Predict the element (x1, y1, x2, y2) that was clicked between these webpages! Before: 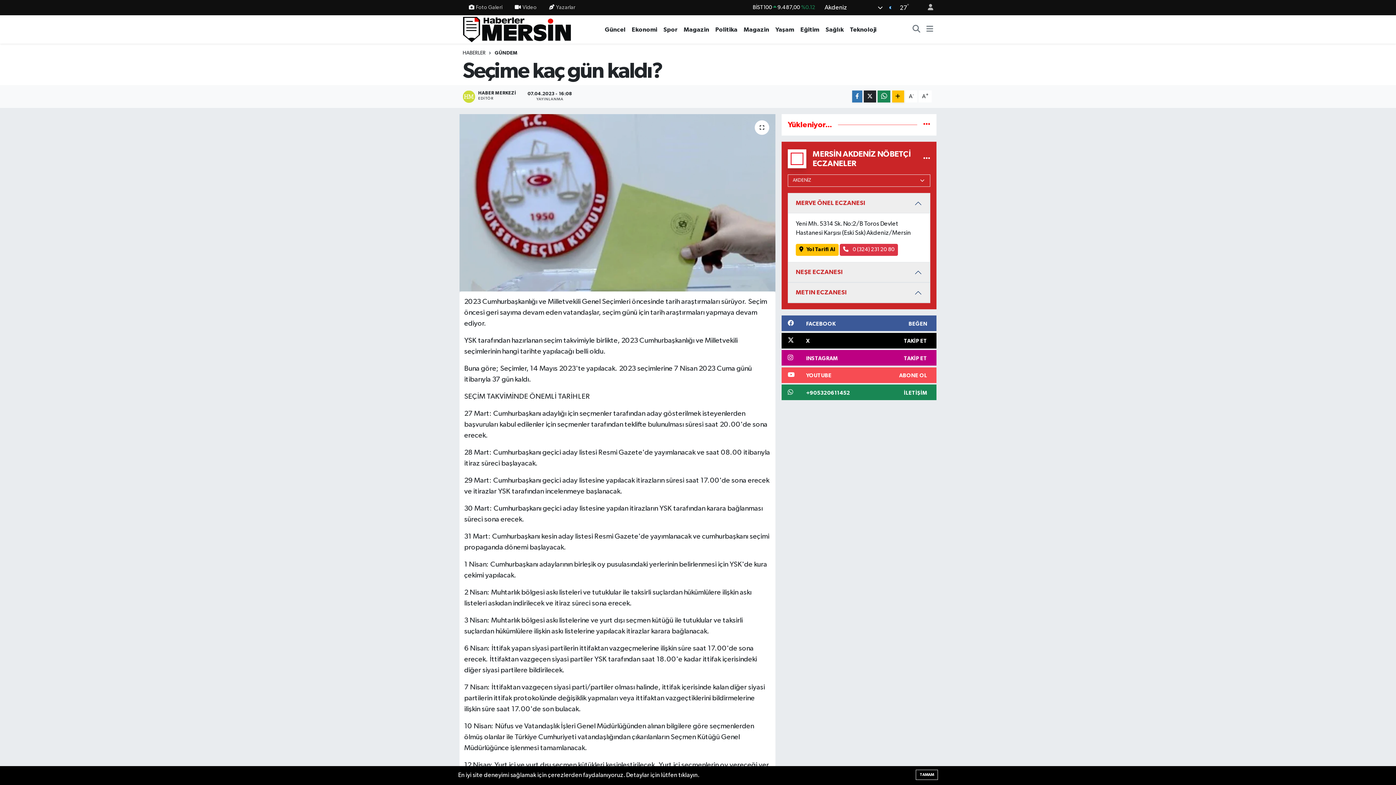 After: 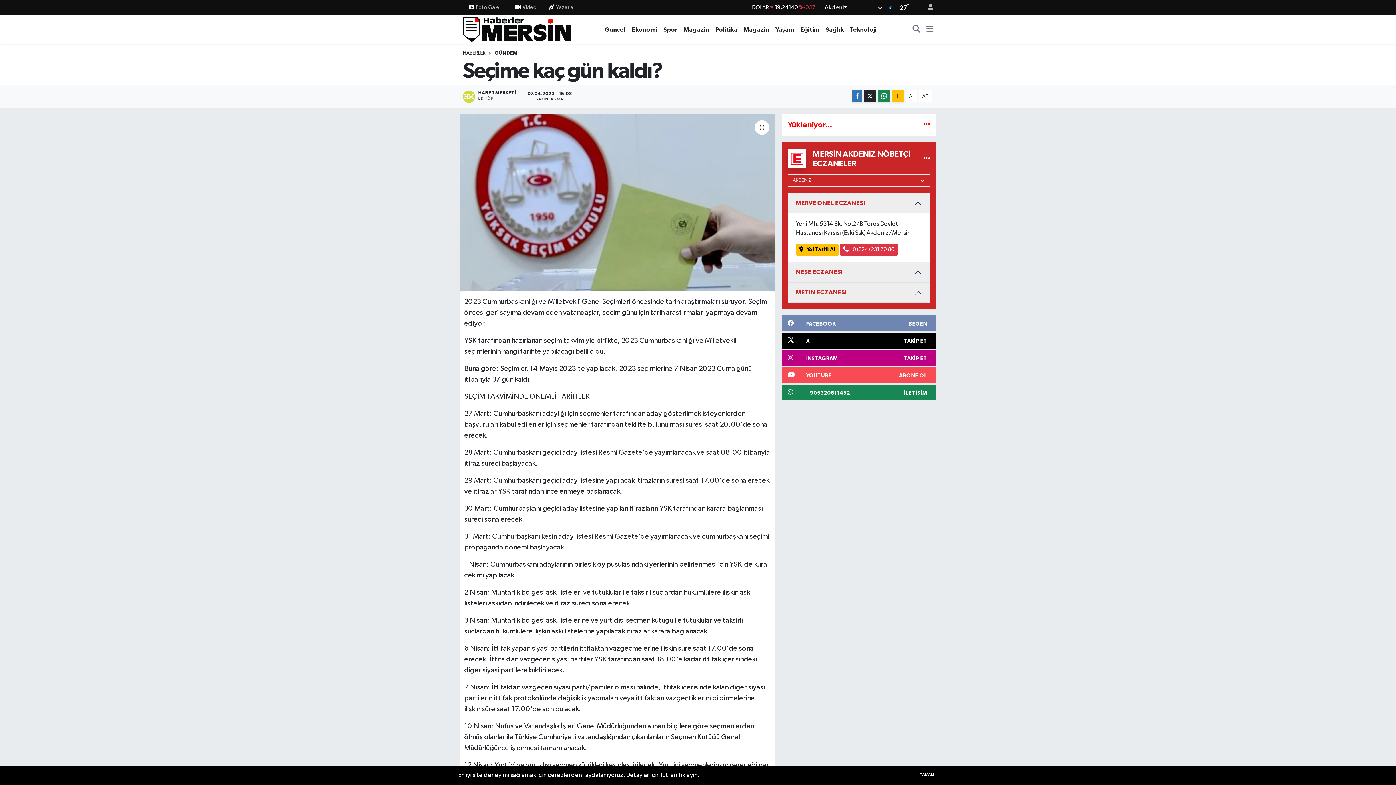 Action: bbox: (781, 315, 936, 331) label: FACEBOOK
BEĞEN